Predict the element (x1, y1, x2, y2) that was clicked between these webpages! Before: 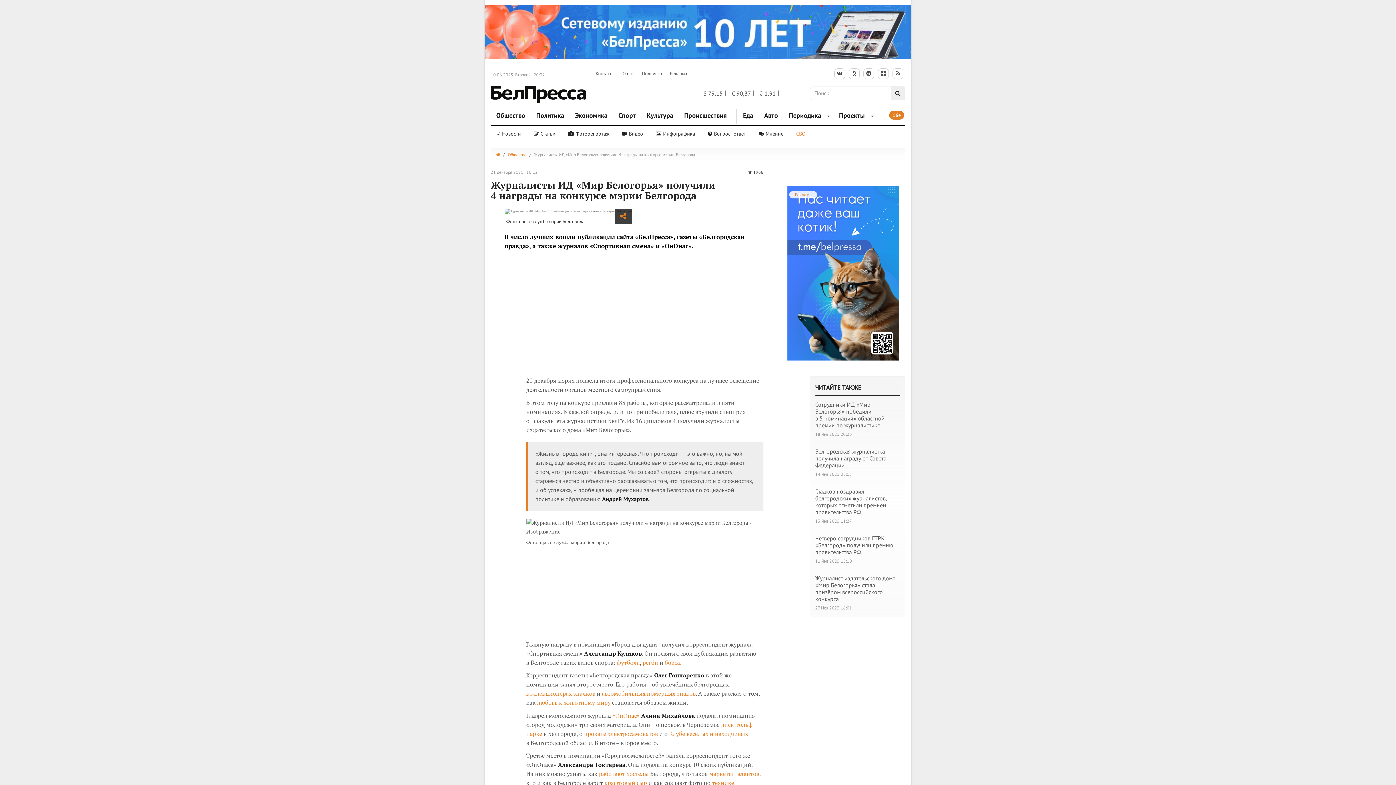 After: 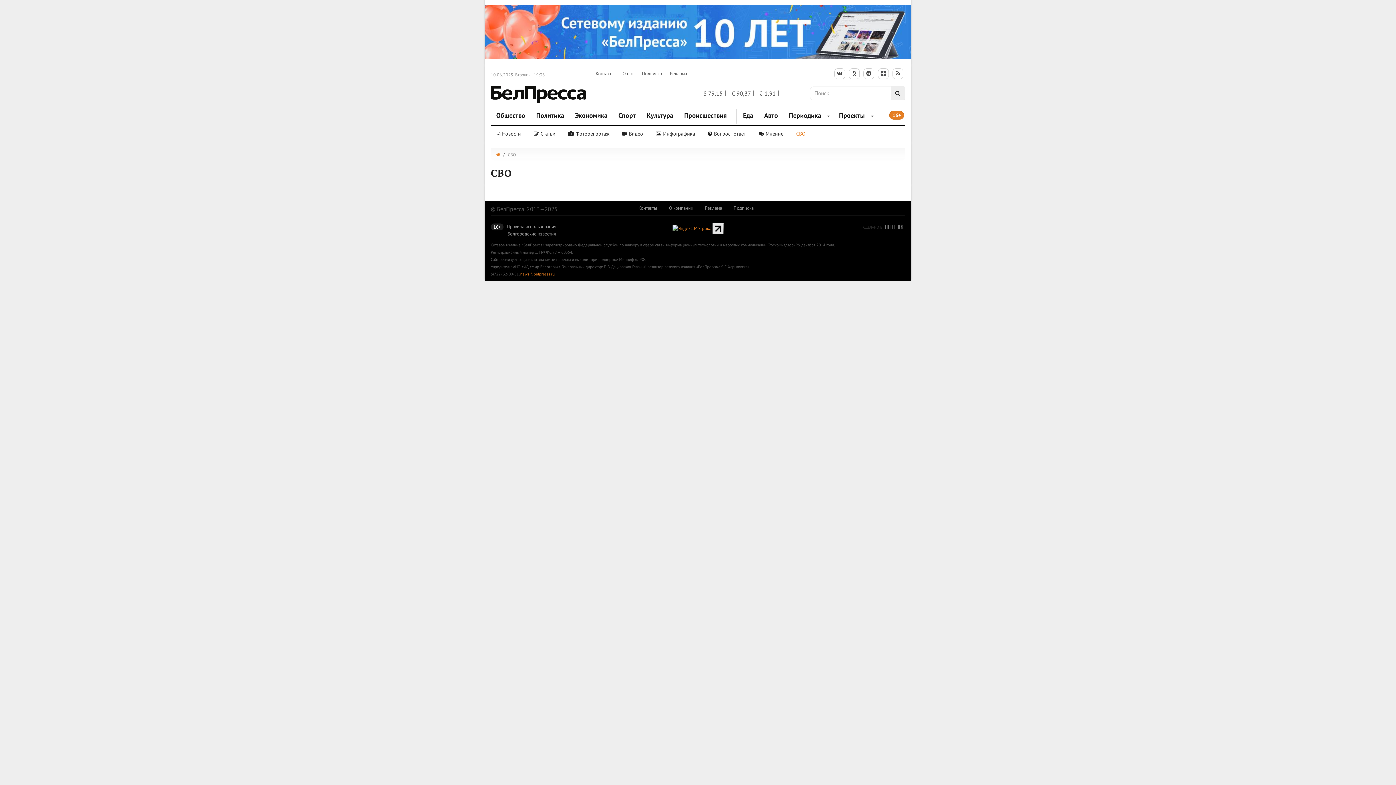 Action: bbox: (790, 127, 811, 139) label: СВО